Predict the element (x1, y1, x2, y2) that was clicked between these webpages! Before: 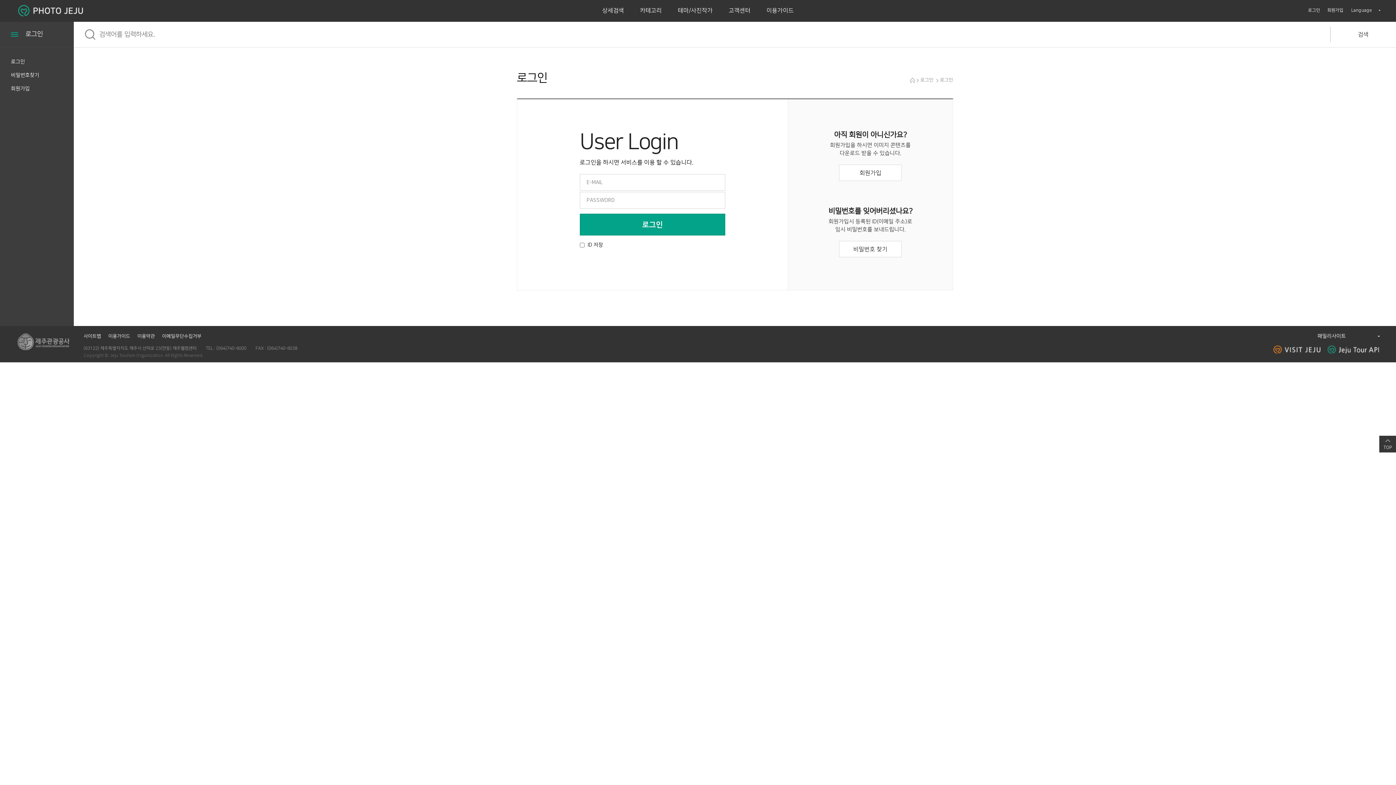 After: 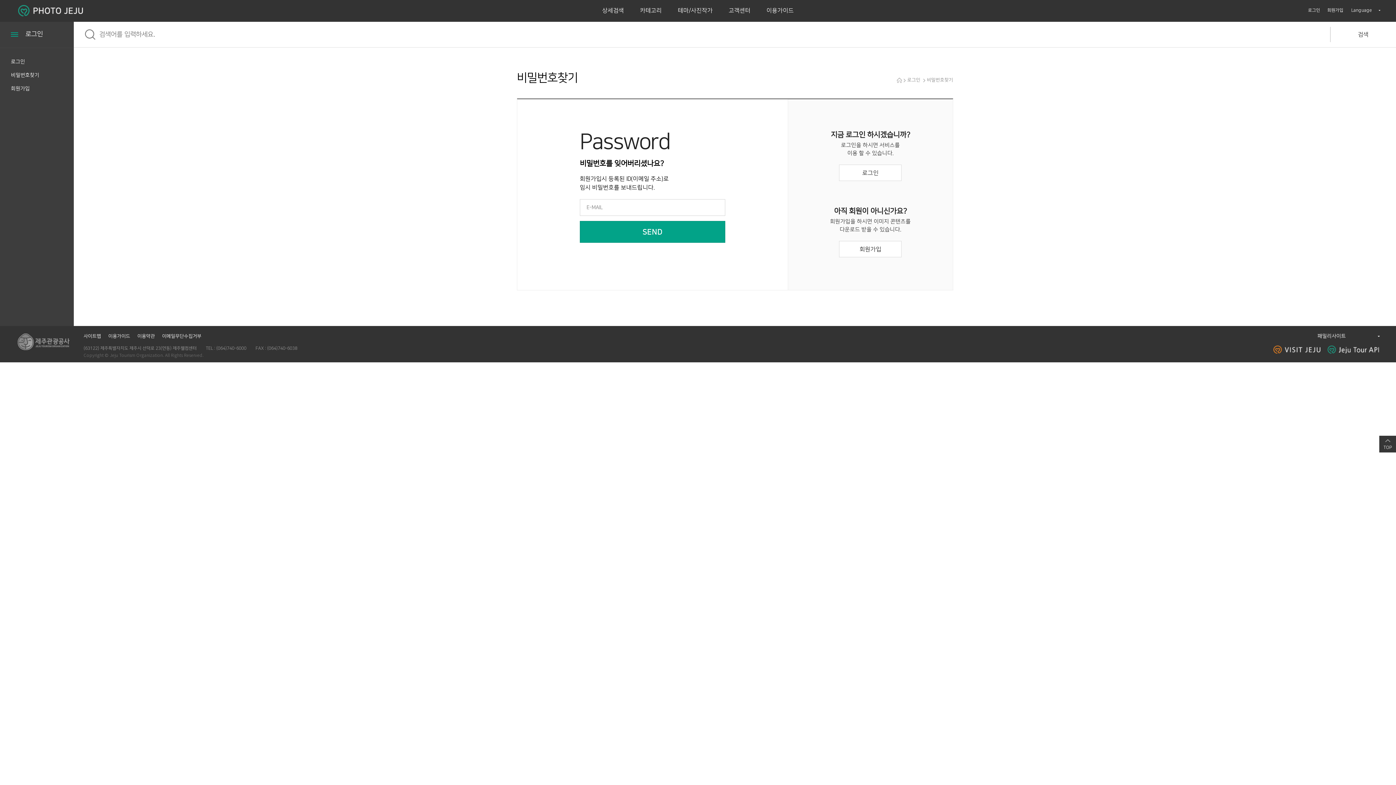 Action: label: 비밀번호찾기 bbox: (0, 71, 73, 79)